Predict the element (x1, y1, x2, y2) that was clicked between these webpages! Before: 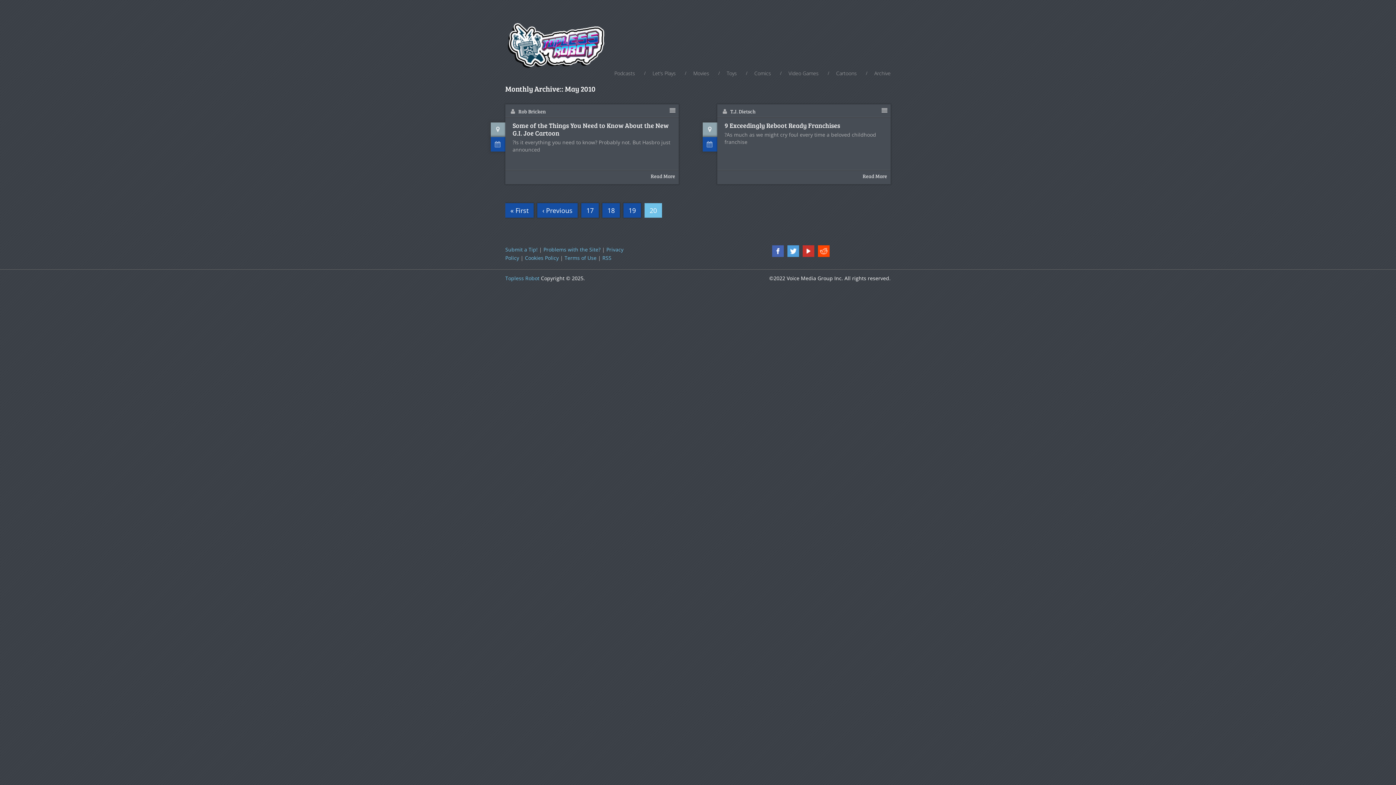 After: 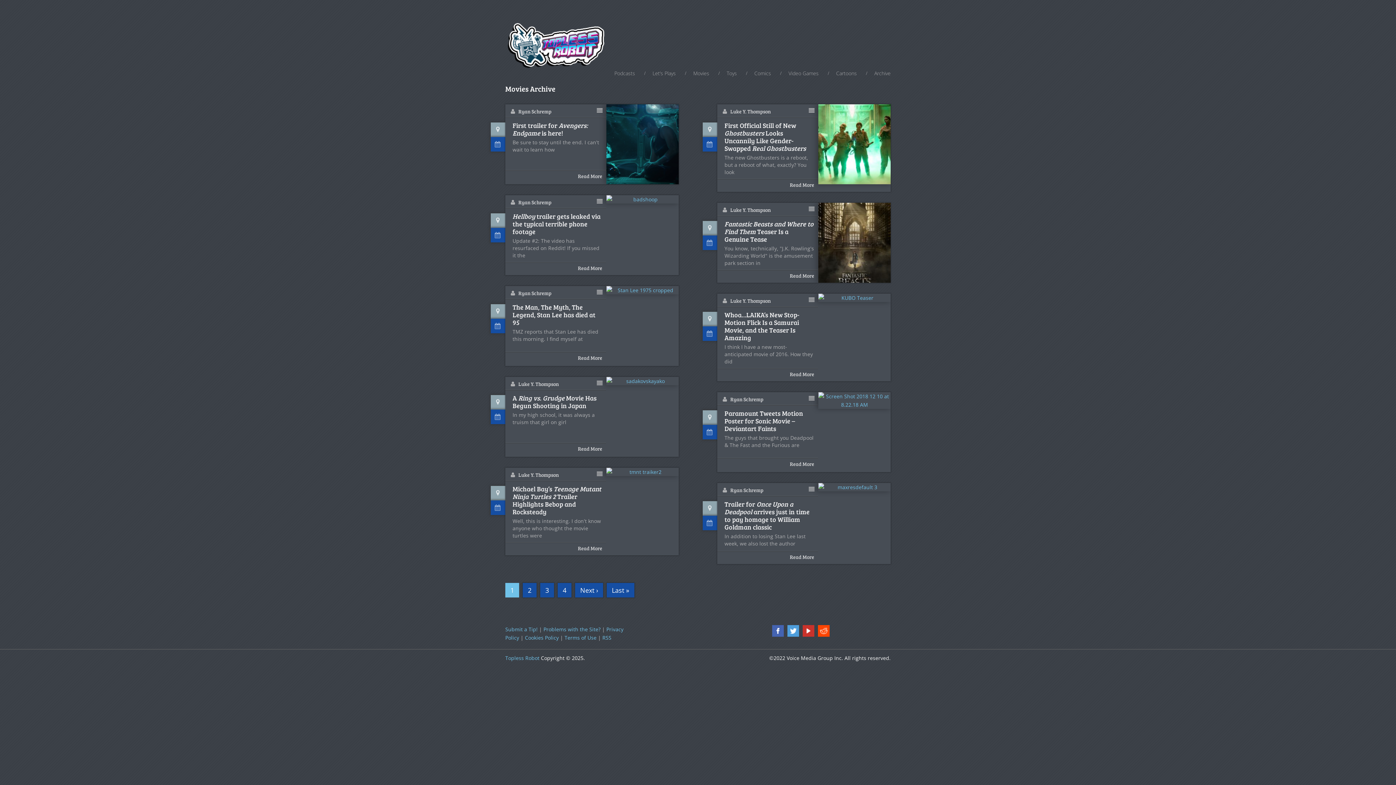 Action: label: Movies bbox: (693, 65, 709, 81)